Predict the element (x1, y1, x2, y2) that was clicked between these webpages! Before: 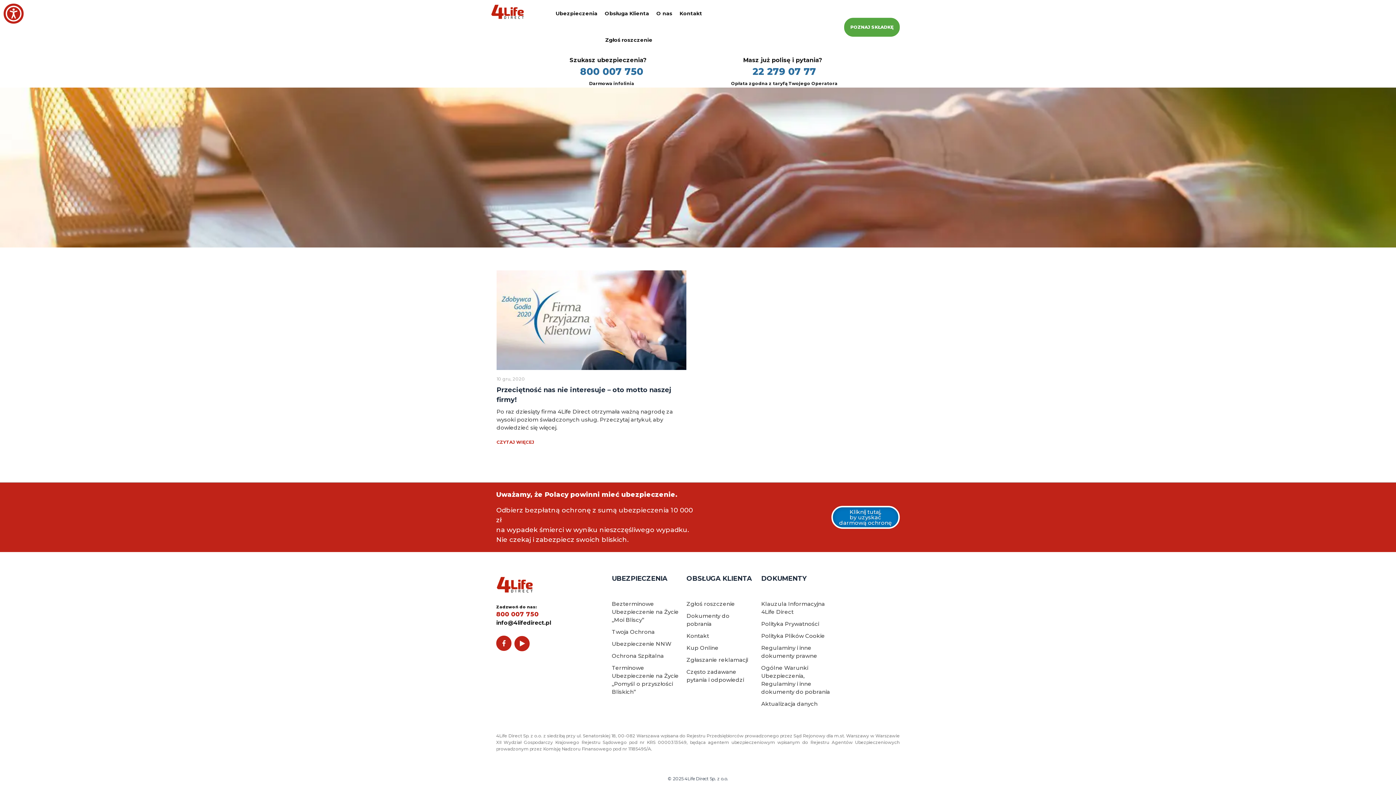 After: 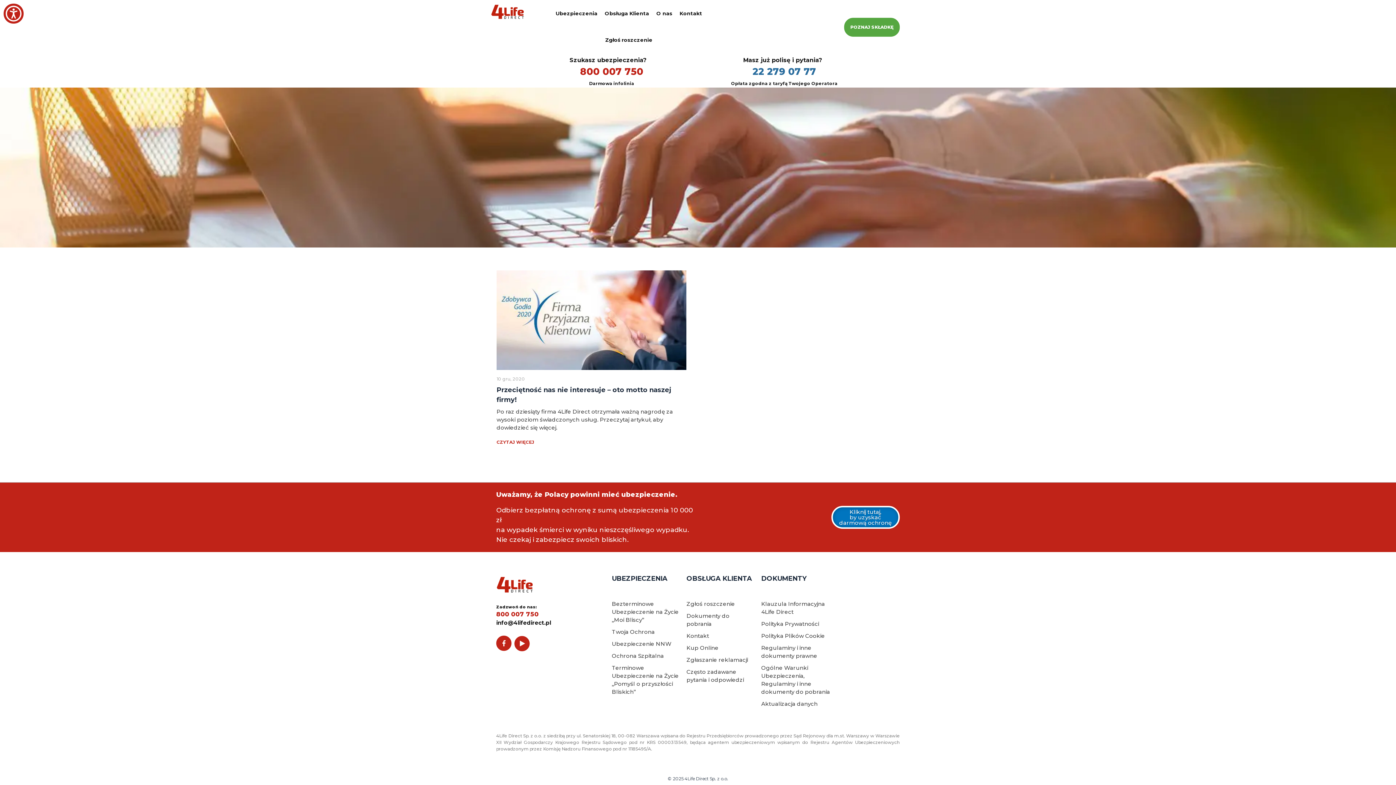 Action: bbox: (580, 65, 643, 77) label: 800 007 750